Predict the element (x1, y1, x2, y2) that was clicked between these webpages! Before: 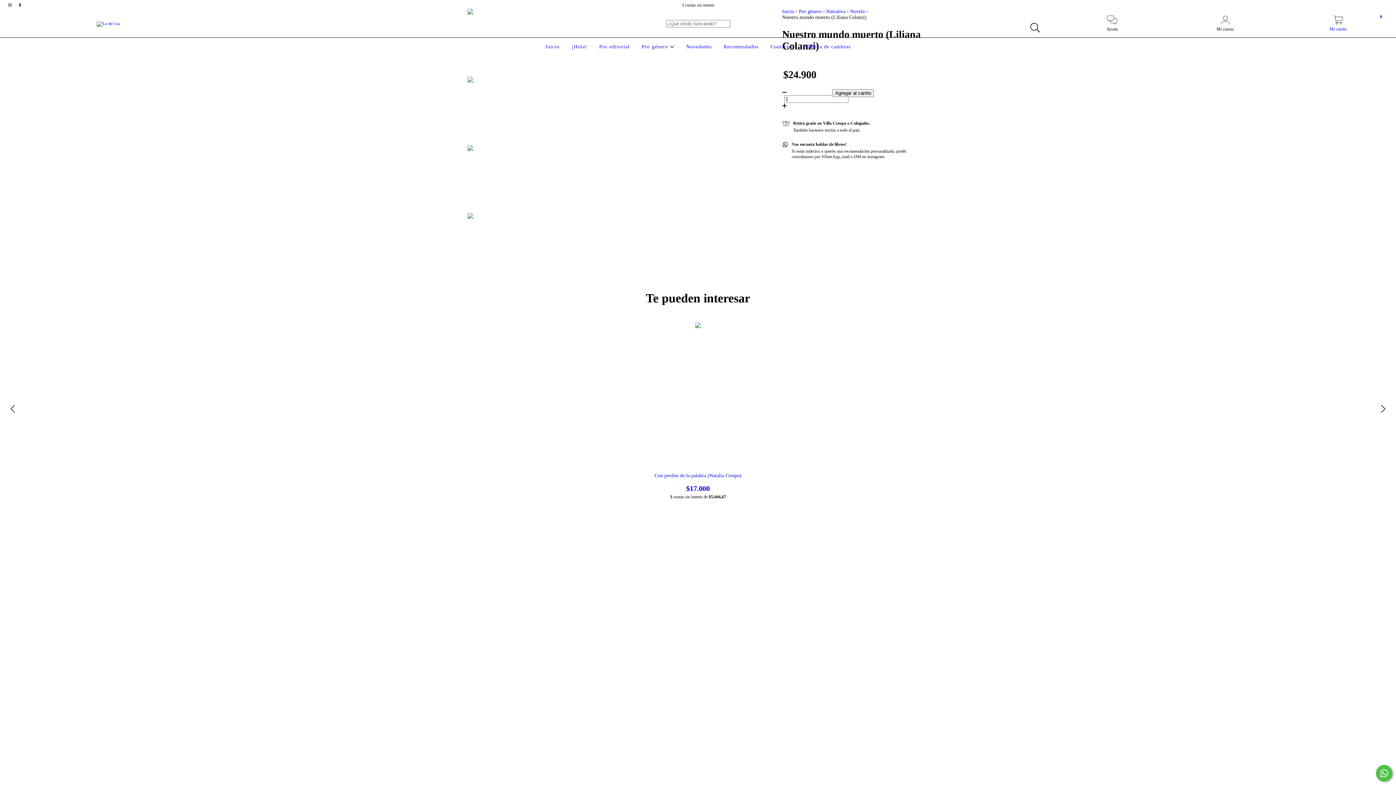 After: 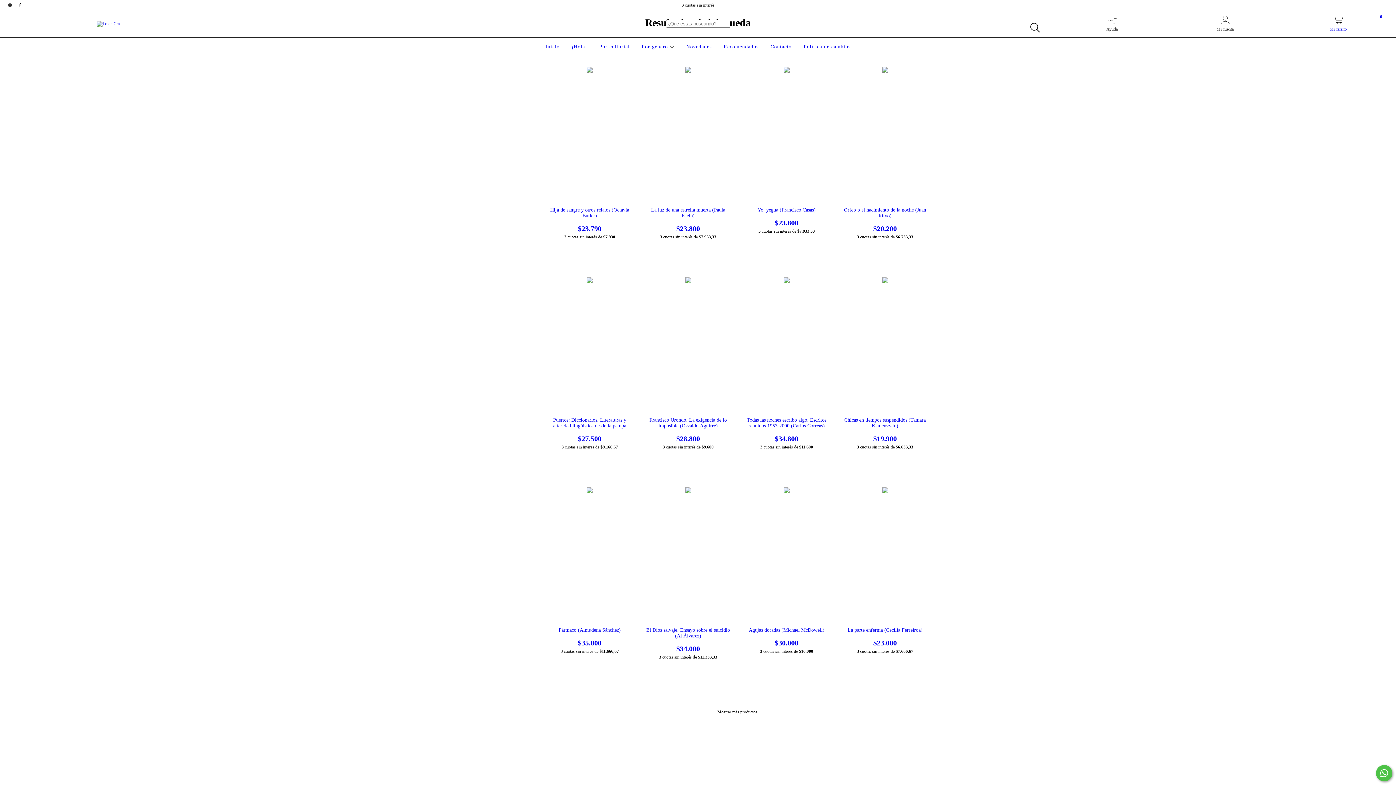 Action: label: Buscar bbox: (1026, 19, 1043, 36)